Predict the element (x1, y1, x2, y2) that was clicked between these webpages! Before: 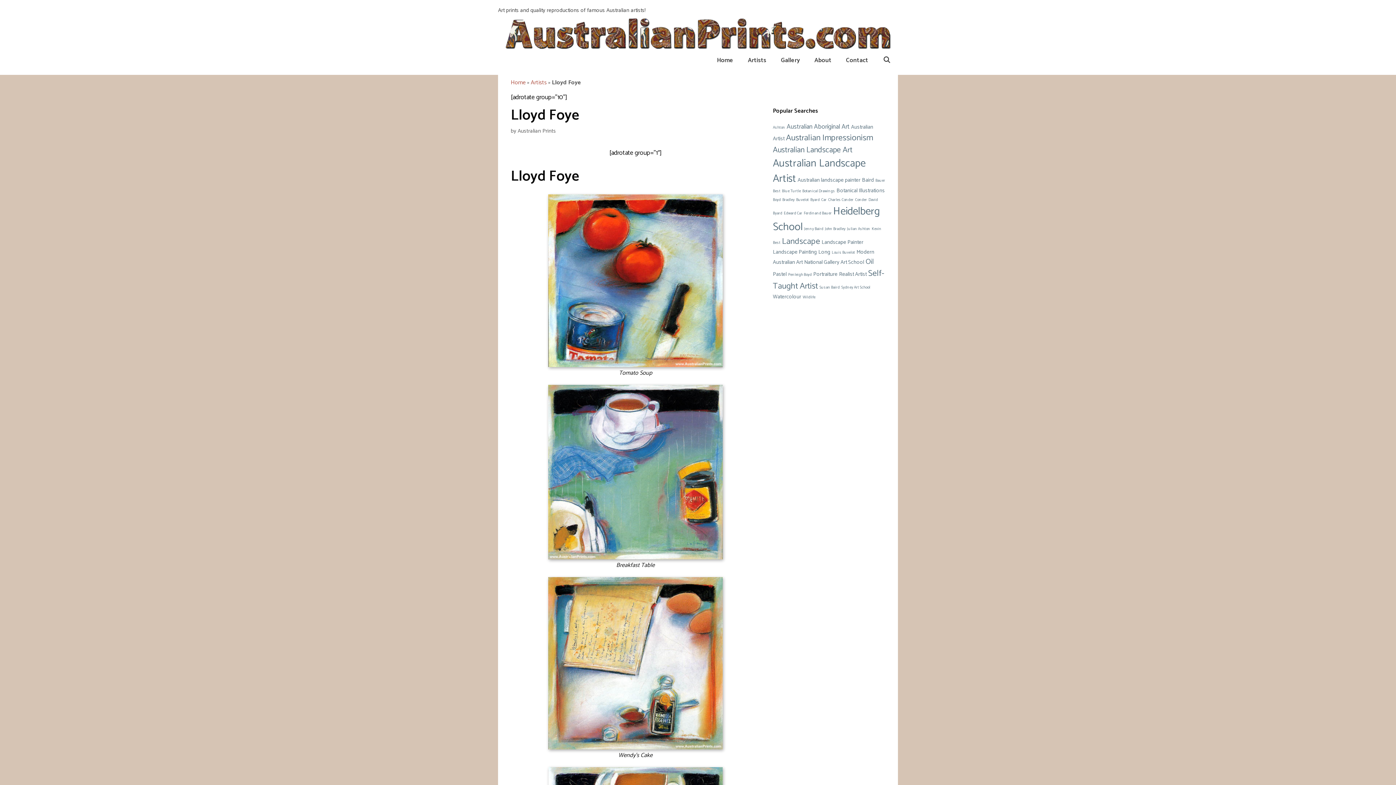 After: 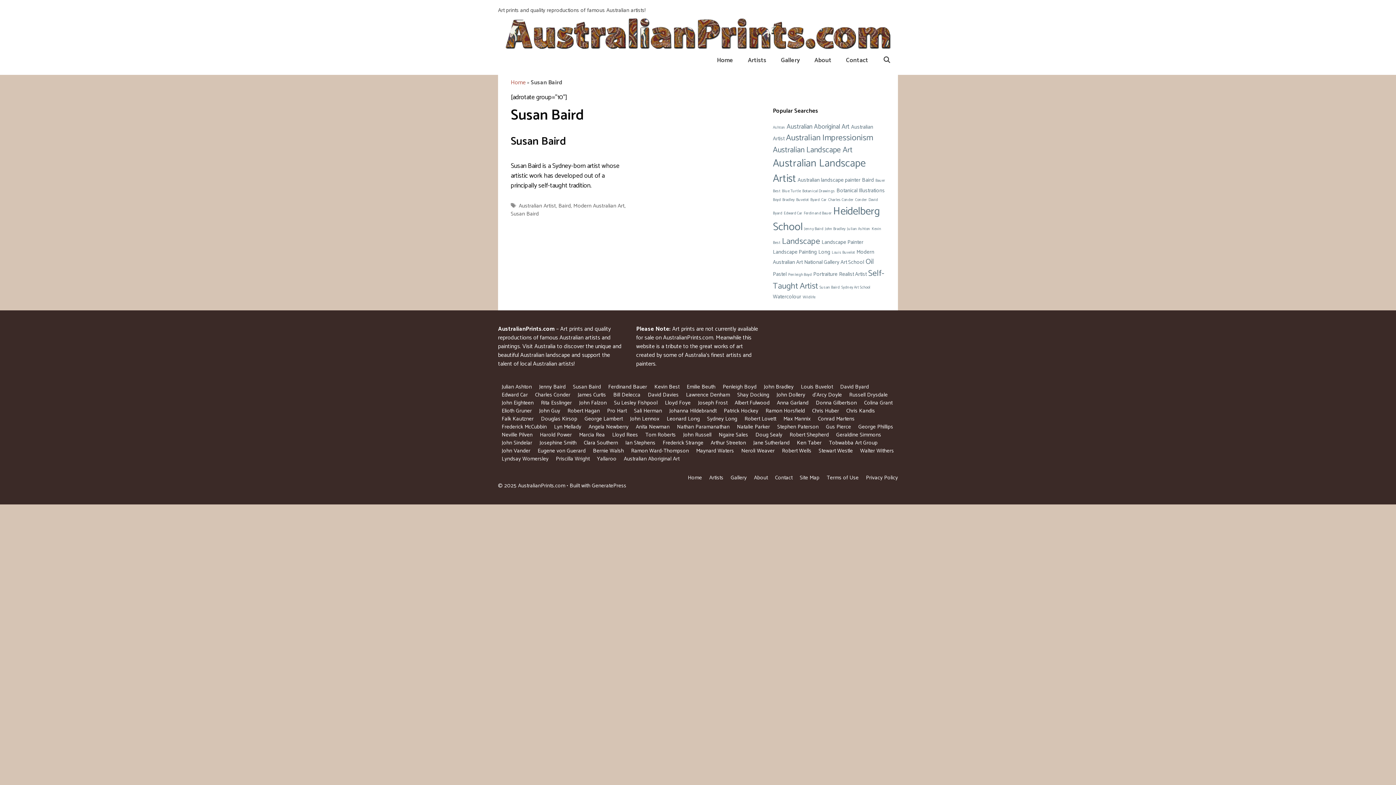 Action: bbox: (819, 284, 840, 290) label: Susan Baird (1 item)